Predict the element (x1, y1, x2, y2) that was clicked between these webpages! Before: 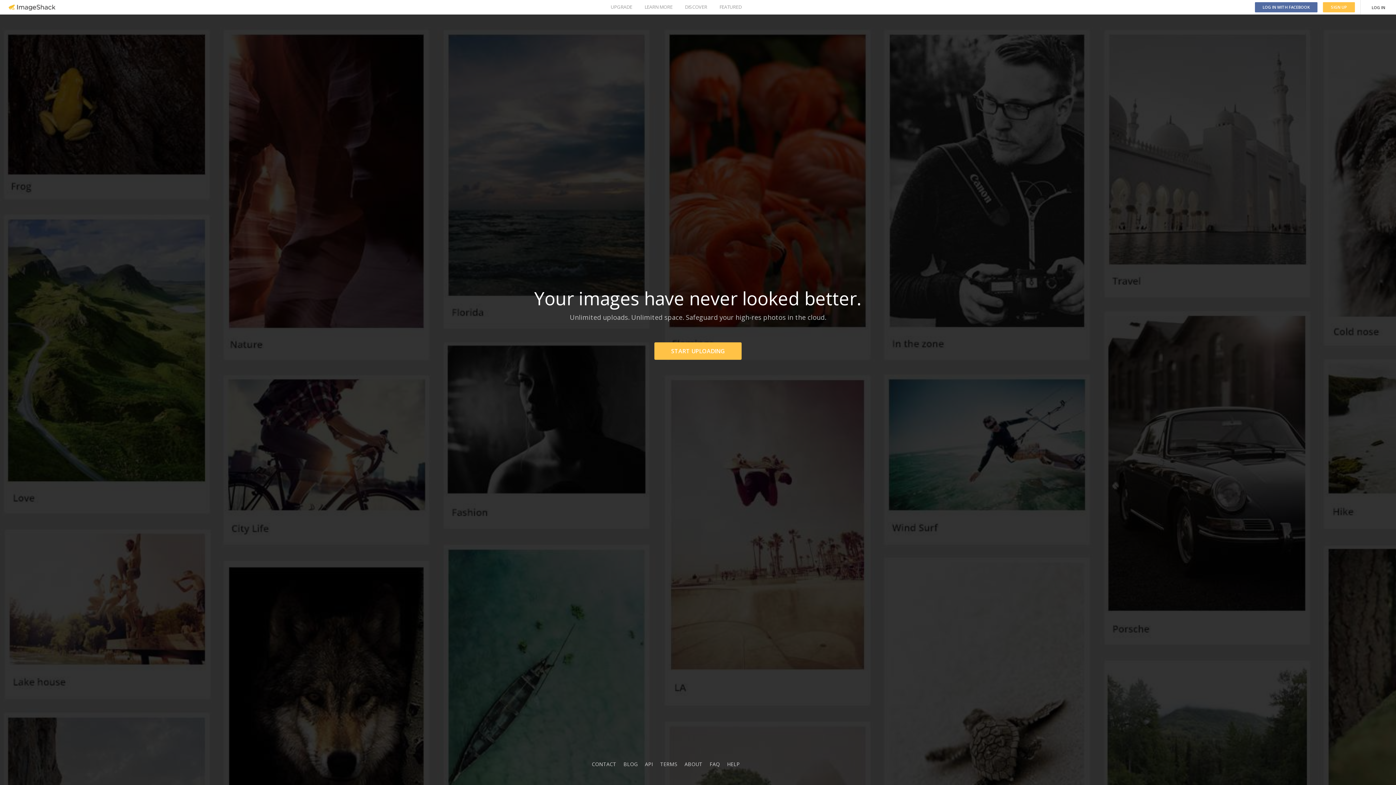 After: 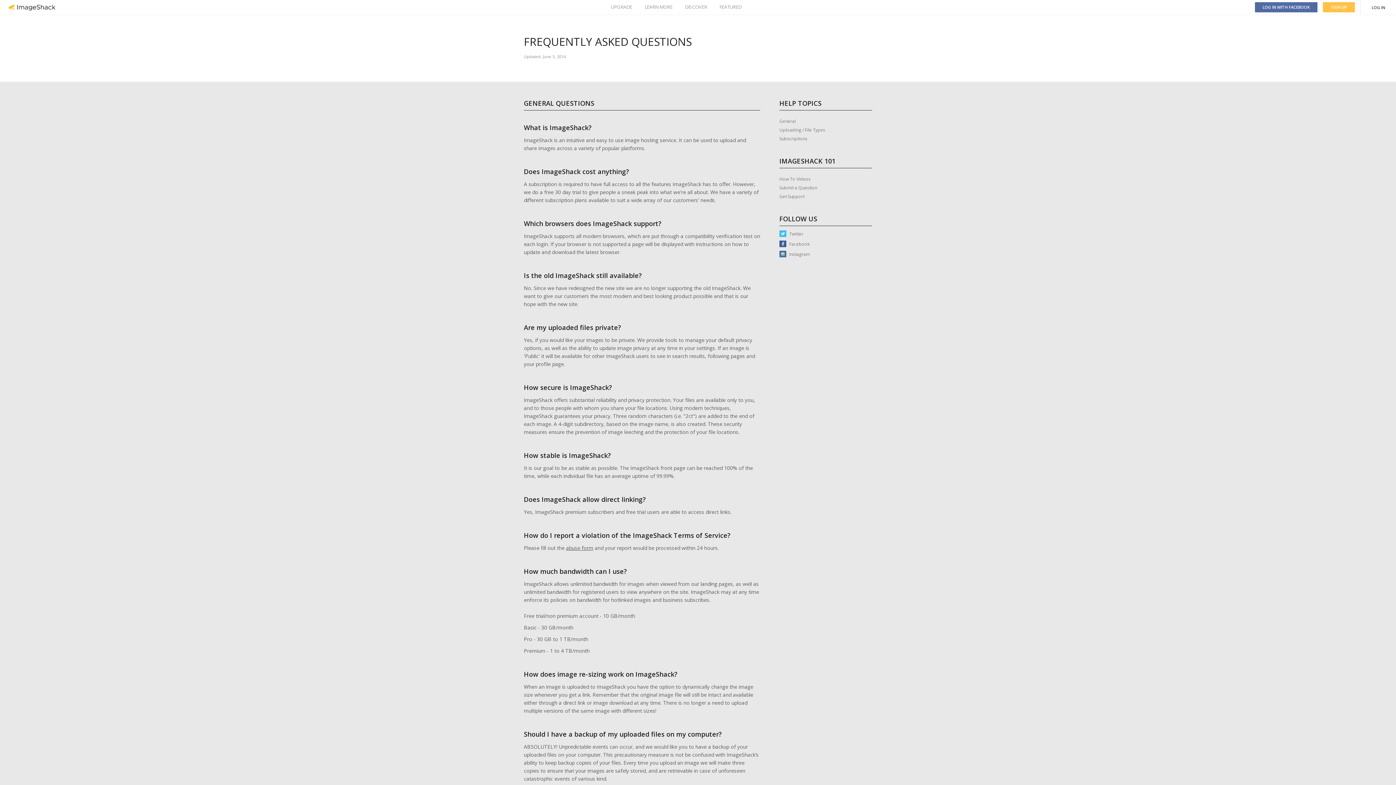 Action: label: FAQ bbox: (709, 761, 720, 768)